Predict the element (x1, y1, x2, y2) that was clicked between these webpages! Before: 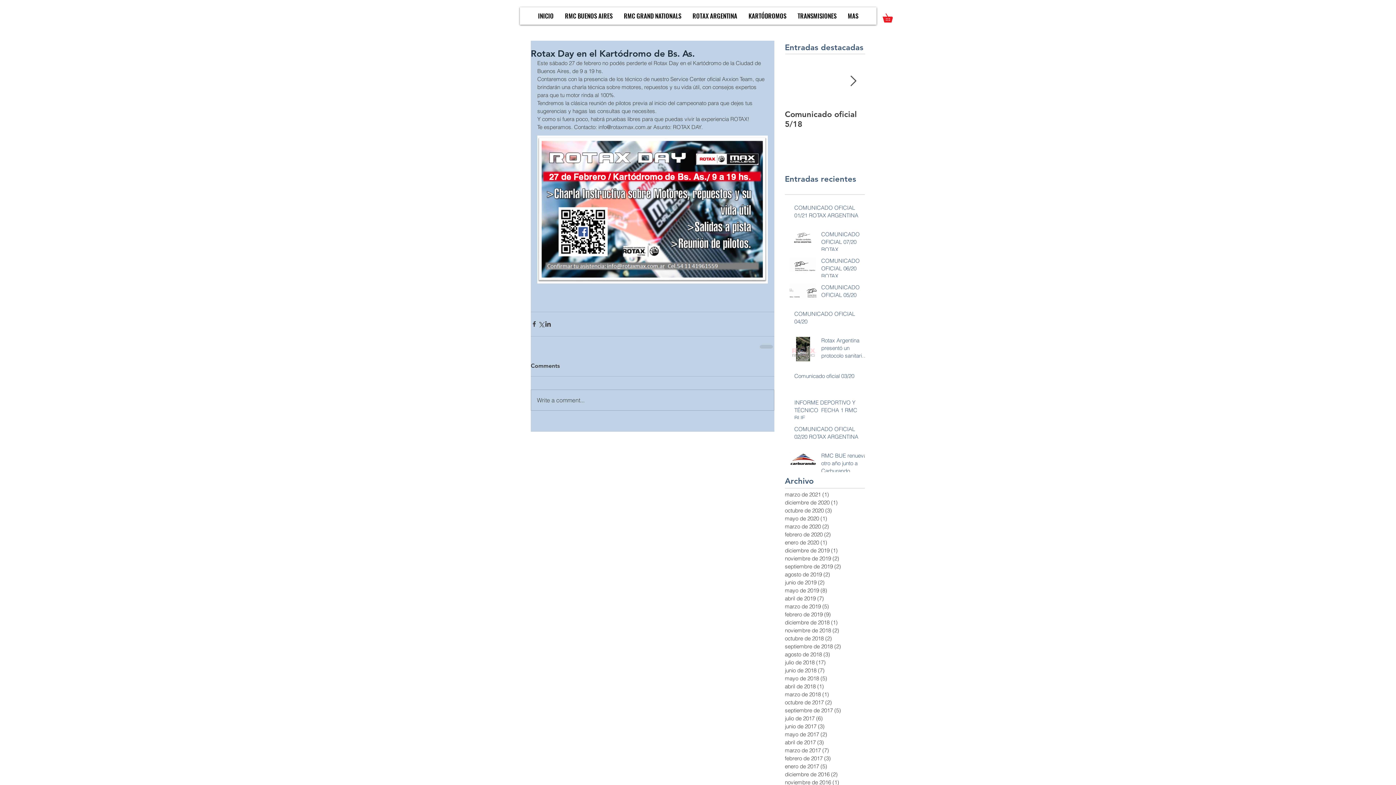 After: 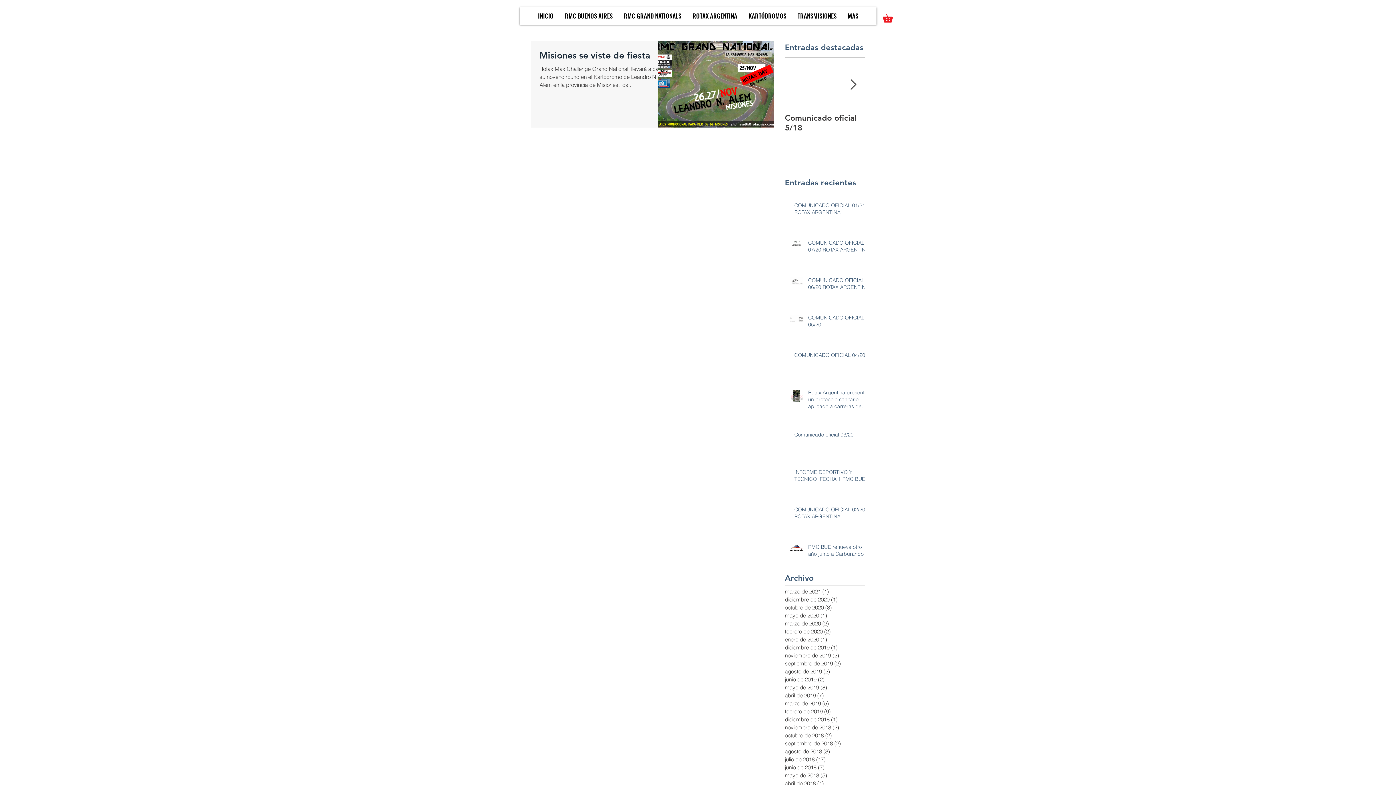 Action: bbox: (785, 778, 861, 786) label: noviembre de 2016 (1)
1 entrada